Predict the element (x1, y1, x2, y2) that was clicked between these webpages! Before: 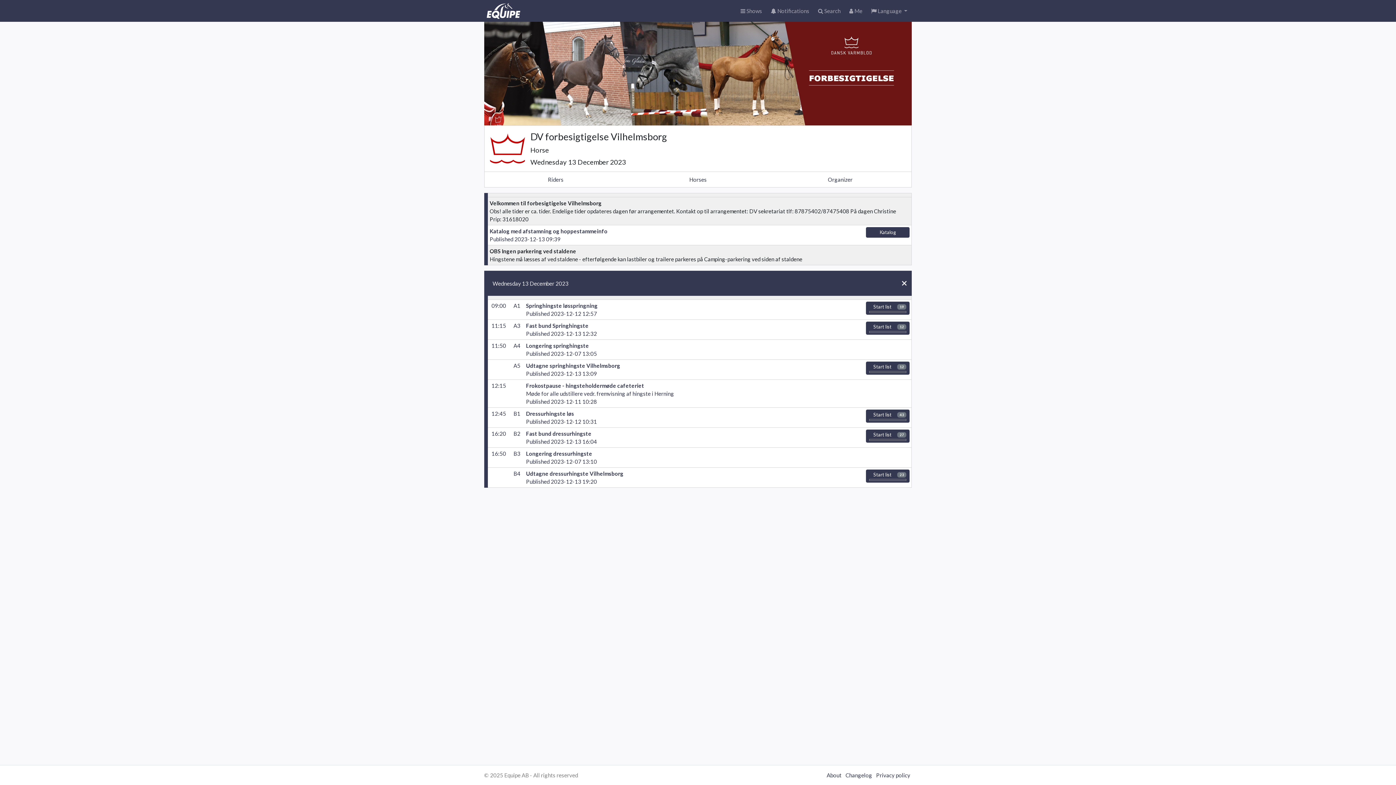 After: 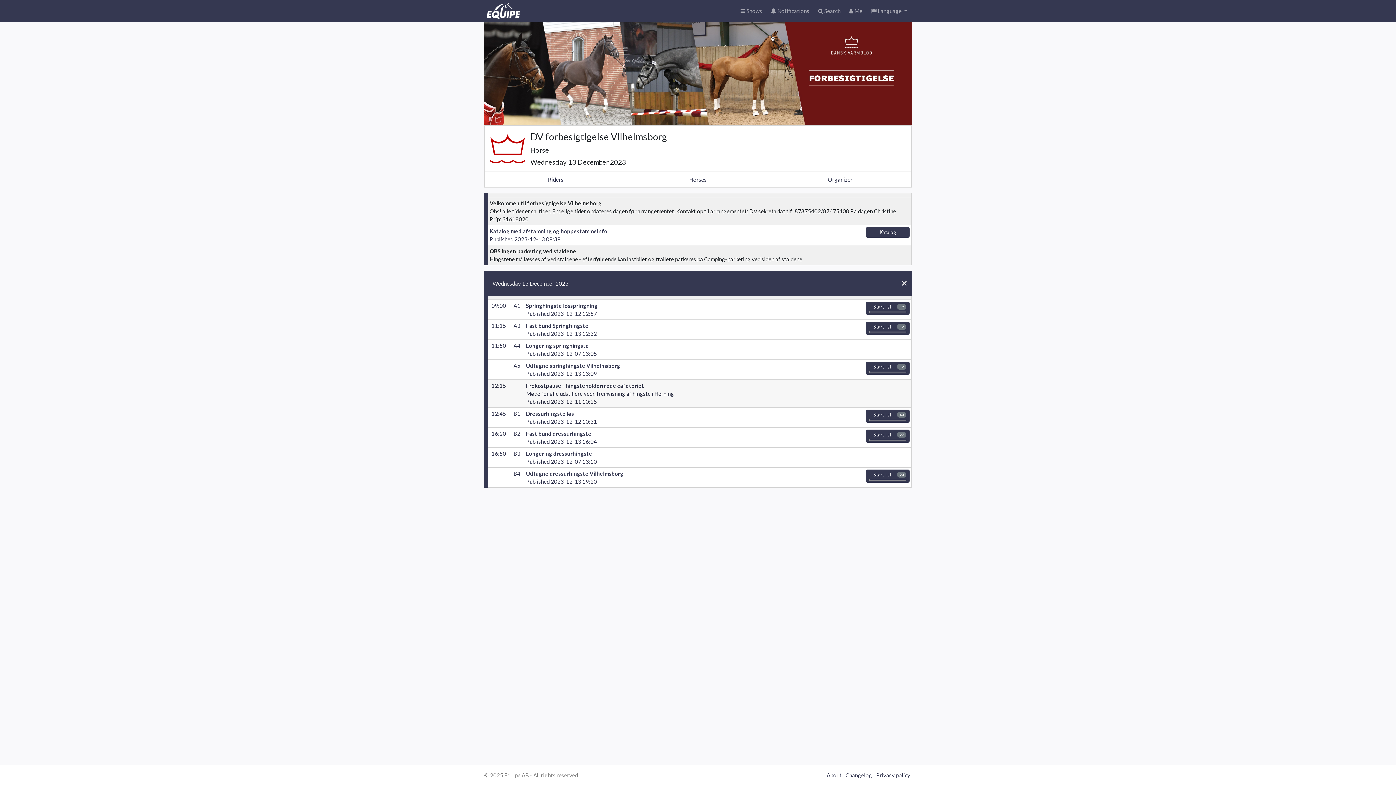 Action: label: 12:15
Frokostpause - hingsteholdermøde cafeteriet
Møde for alle udstillere vedr. fremvisning af hingste i Herning
Published 2023-12-11 10:28 bbox: (488, 379, 865, 407)